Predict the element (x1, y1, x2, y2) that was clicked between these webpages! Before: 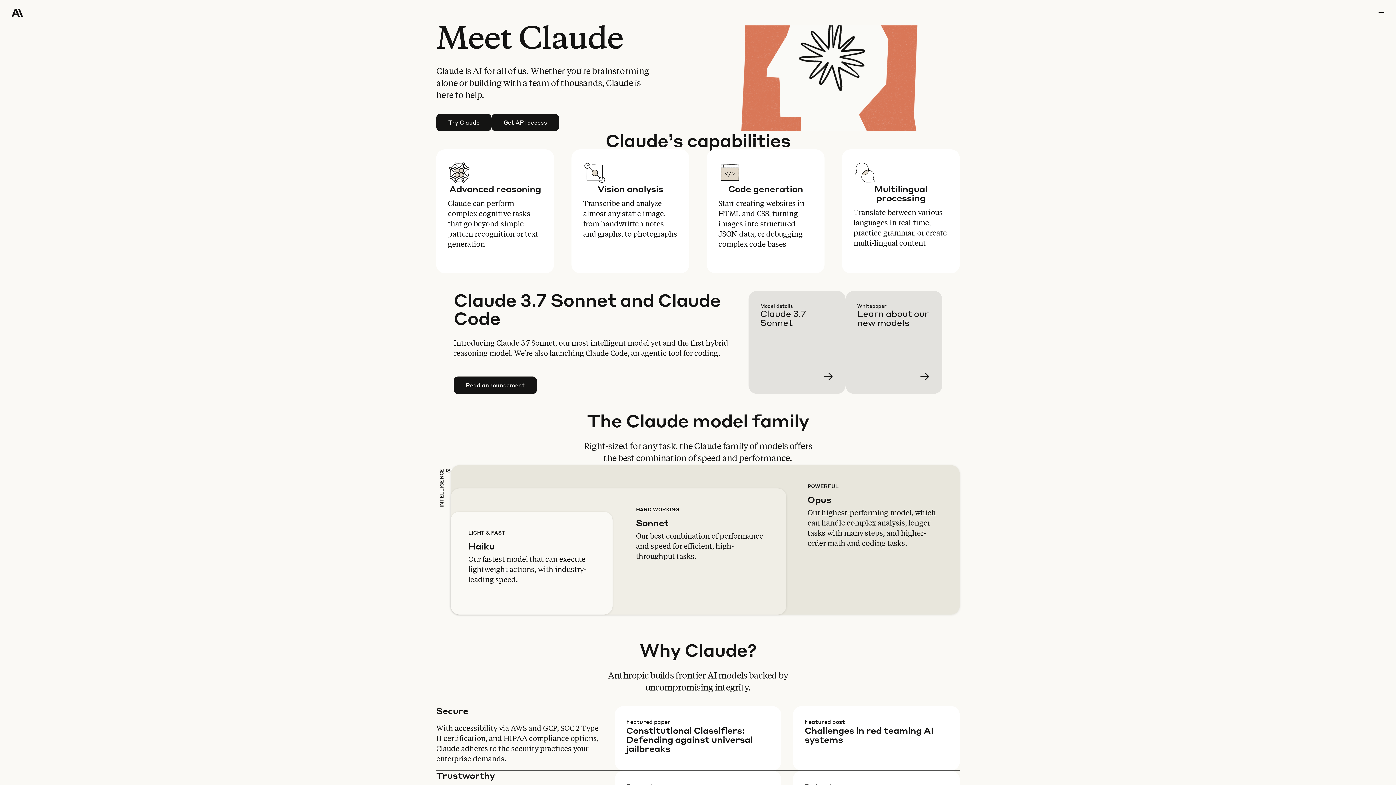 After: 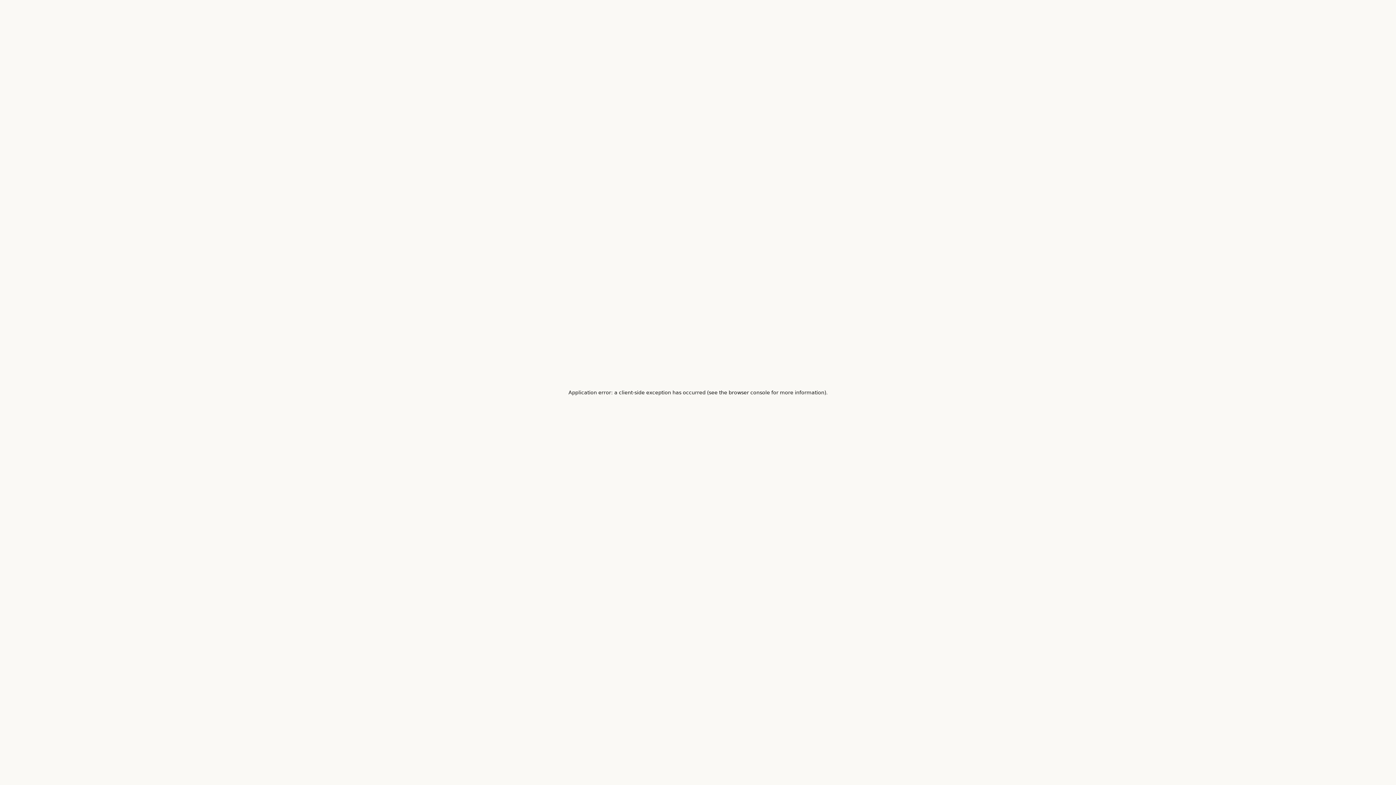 Action: label: Learn more bbox: (760, 302, 857, 405)